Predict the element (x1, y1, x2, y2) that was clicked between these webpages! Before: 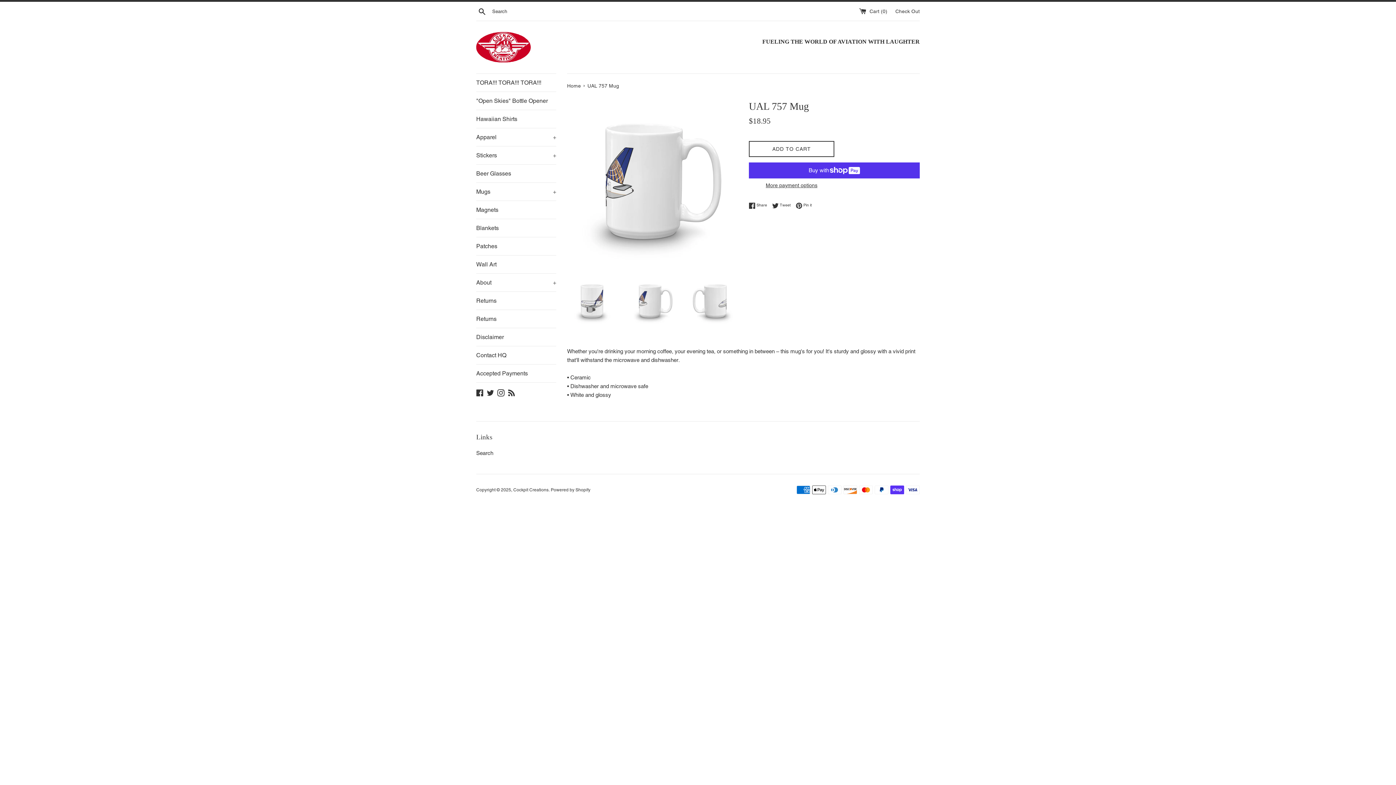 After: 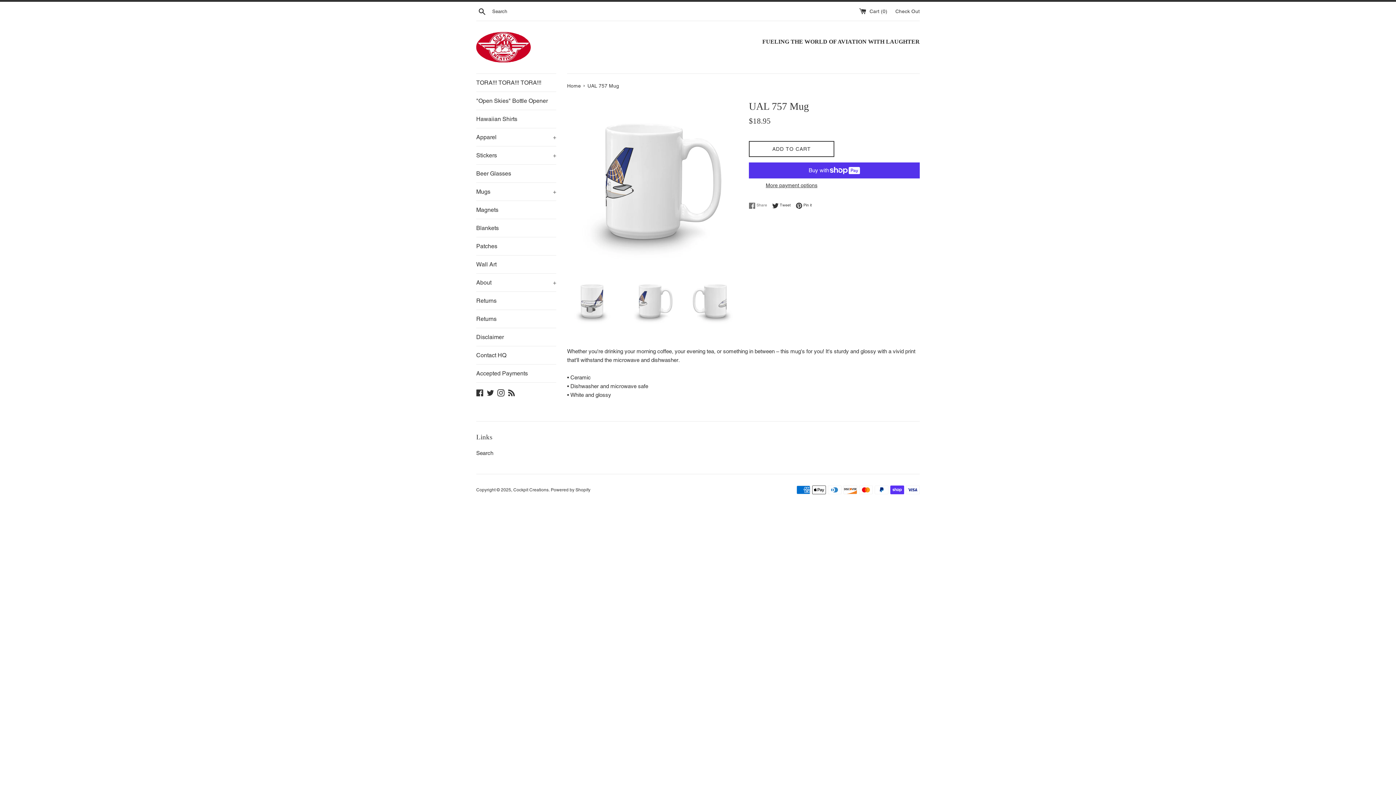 Action: bbox: (749, 202, 770, 208) label:  Share
Share on Facebook